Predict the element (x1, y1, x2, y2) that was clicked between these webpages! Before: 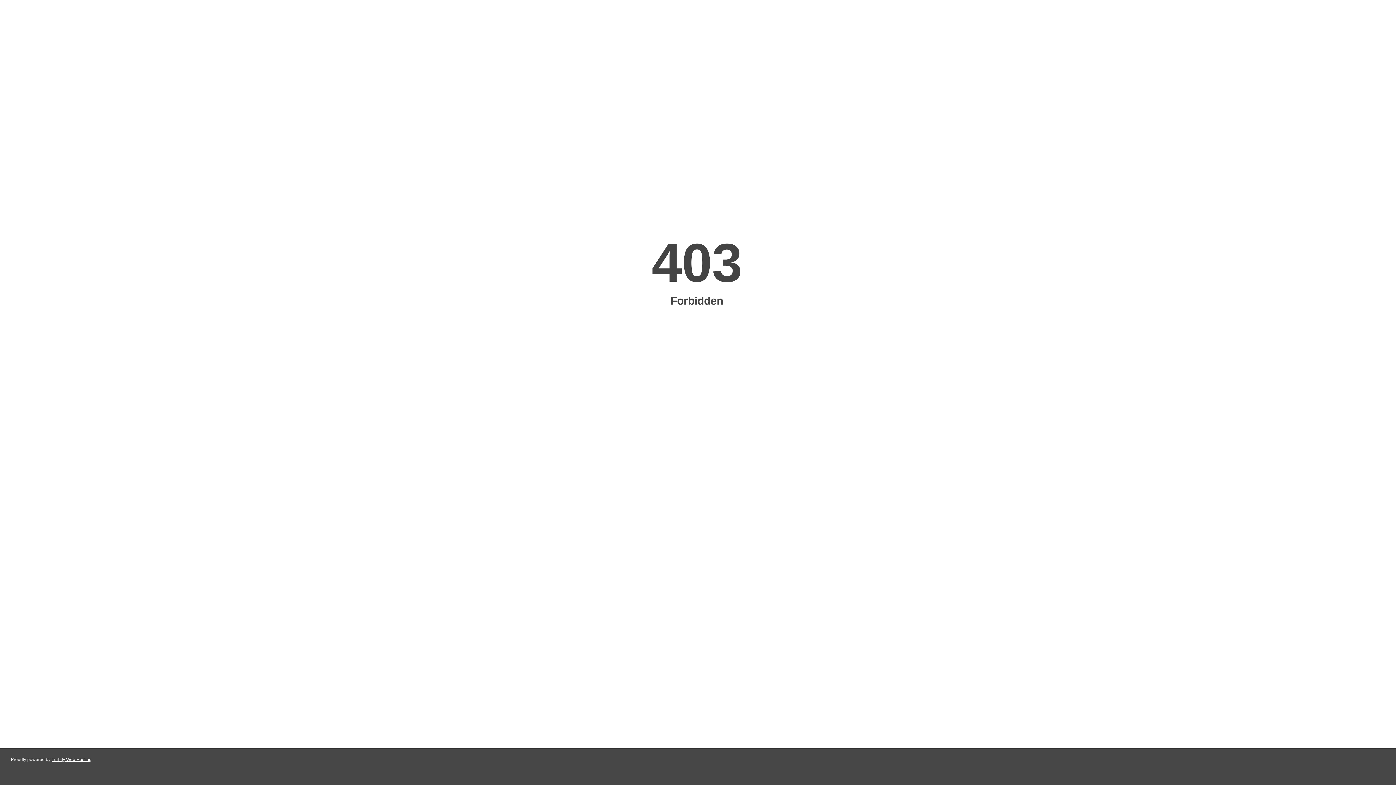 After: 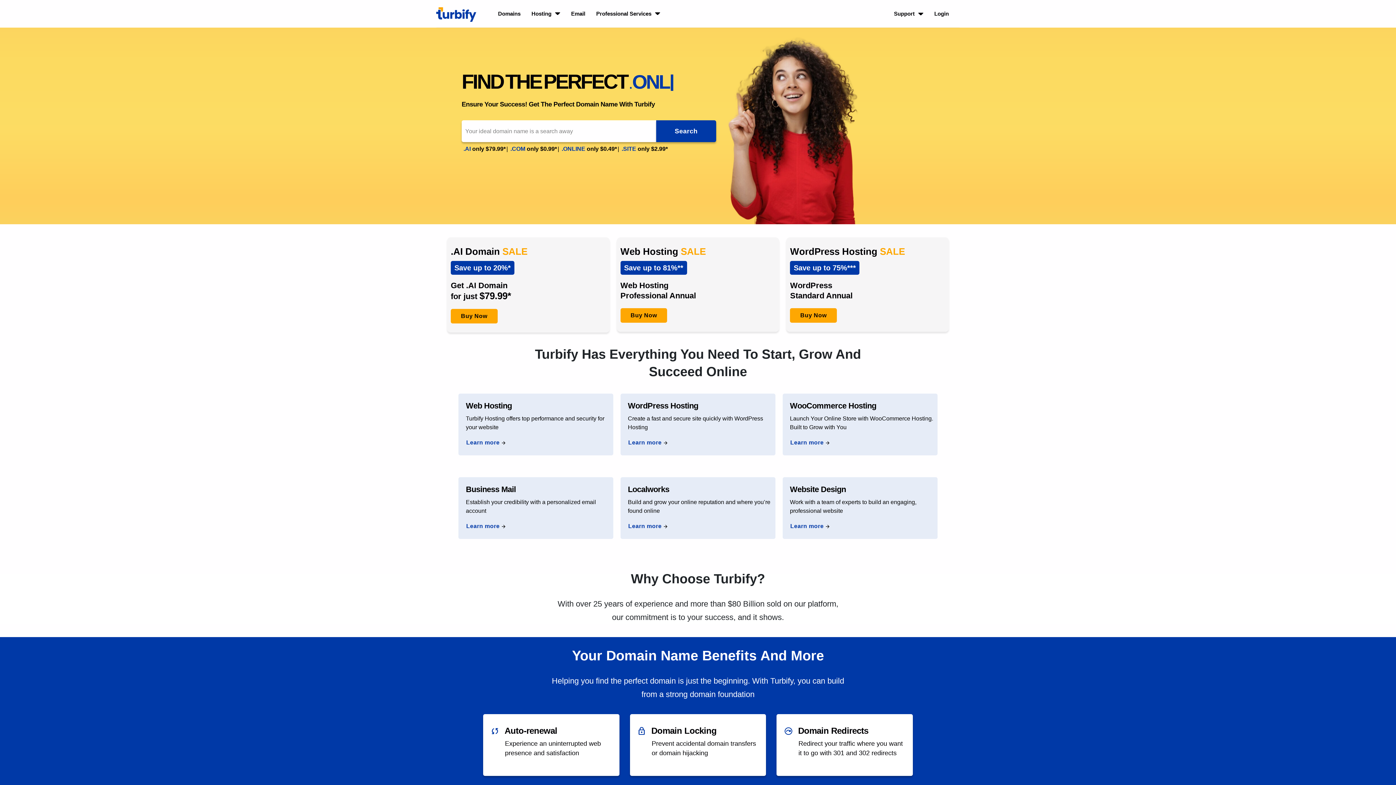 Action: bbox: (51, 757, 91, 762) label: Turbify Web Hosting